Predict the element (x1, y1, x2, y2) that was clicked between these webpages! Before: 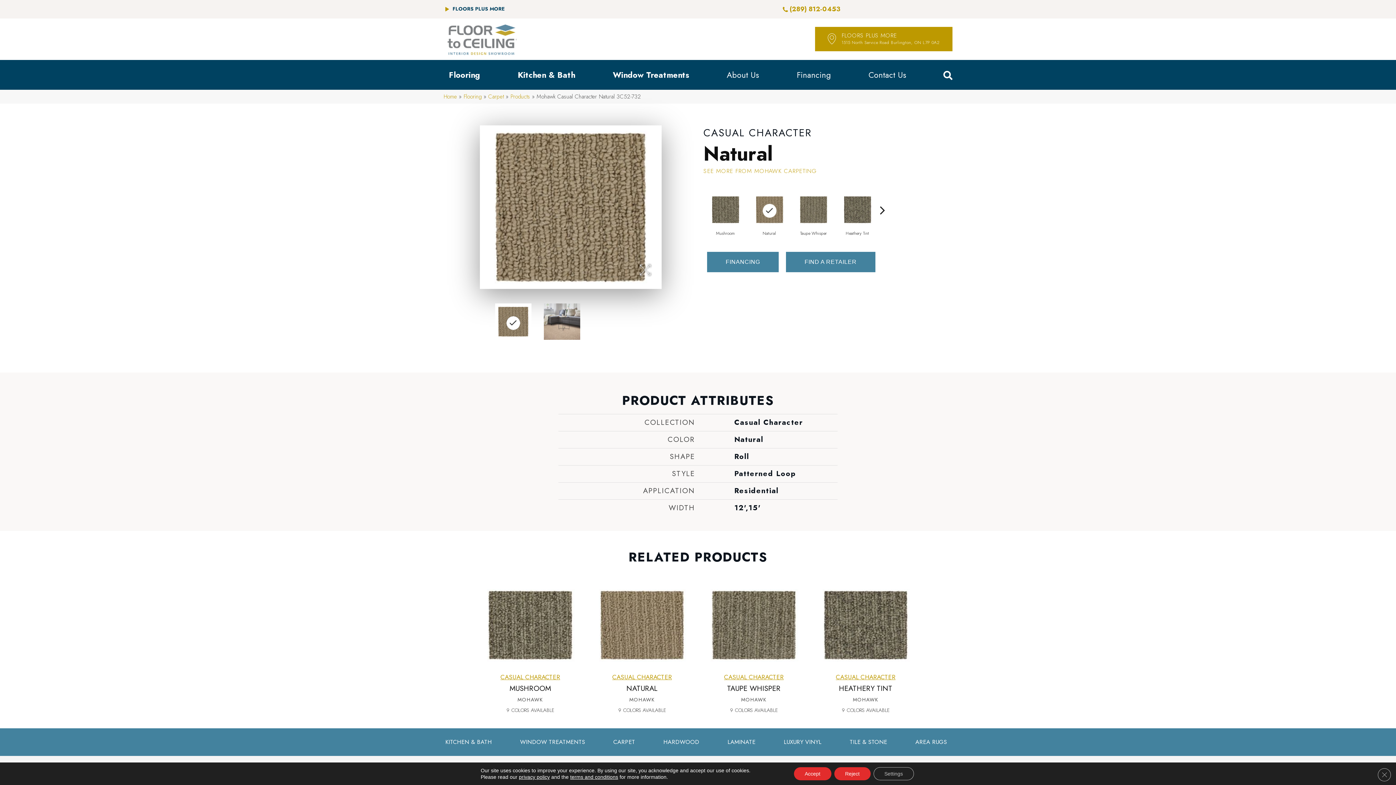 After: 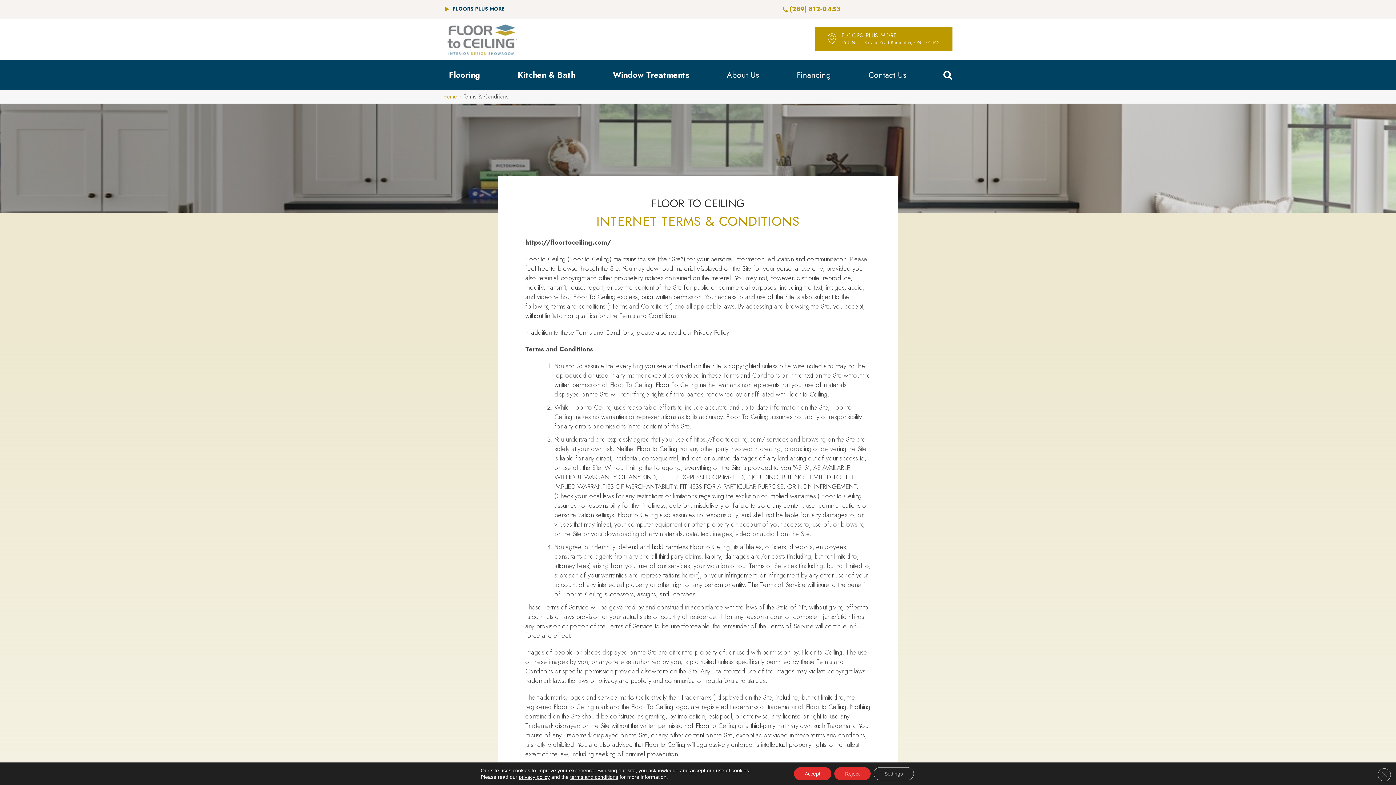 Action: label: terms and conditions bbox: (570, 774, 618, 780)